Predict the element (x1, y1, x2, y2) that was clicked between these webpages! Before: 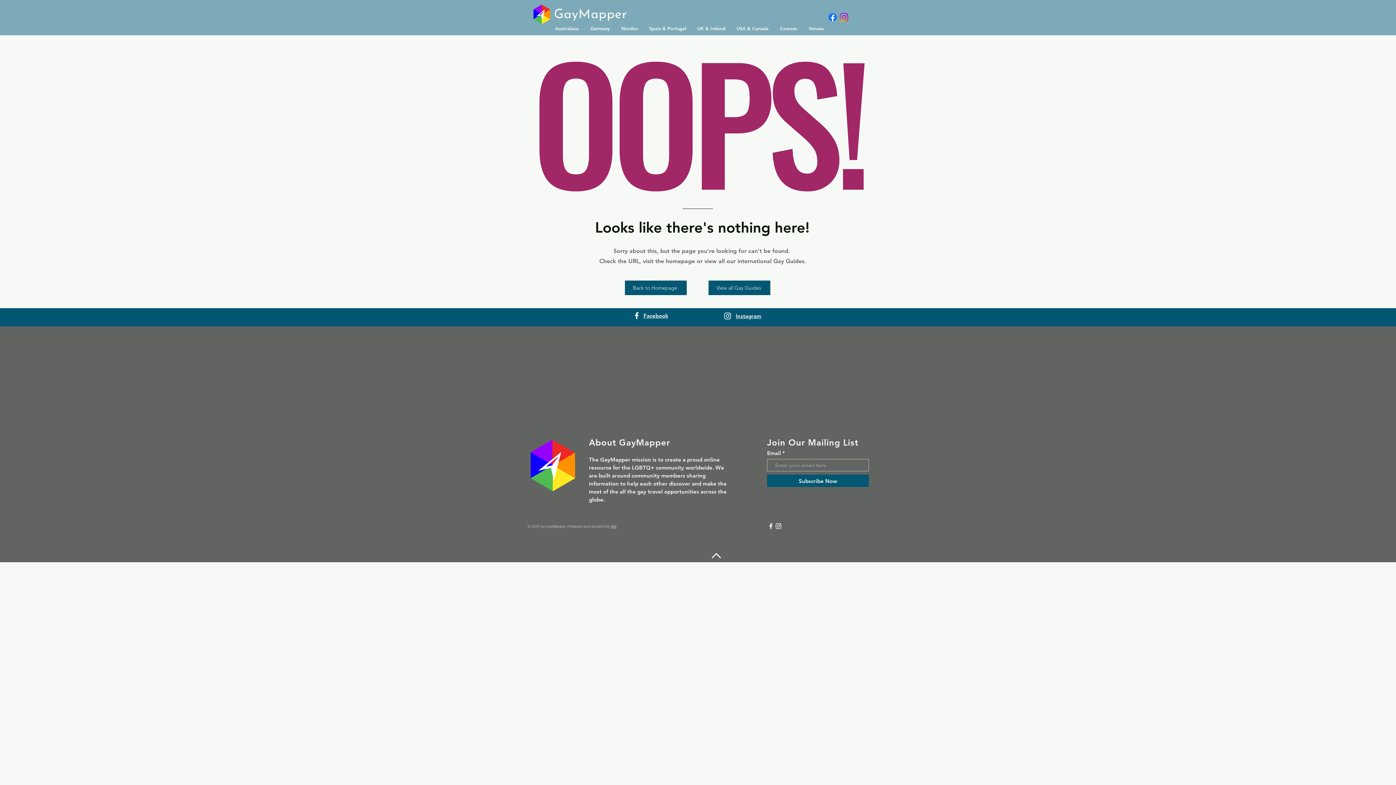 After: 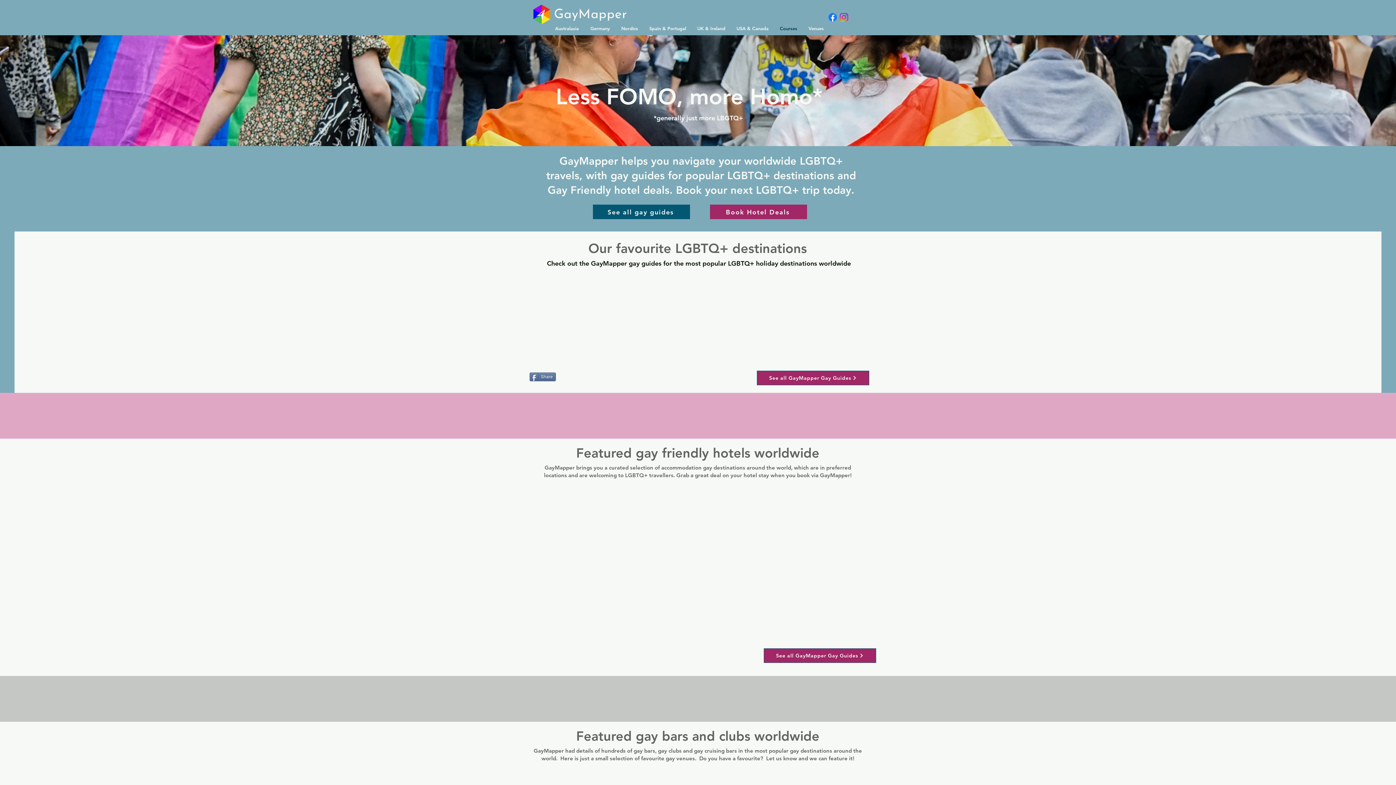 Action: label: Back to Homepage bbox: (625, 280, 686, 295)